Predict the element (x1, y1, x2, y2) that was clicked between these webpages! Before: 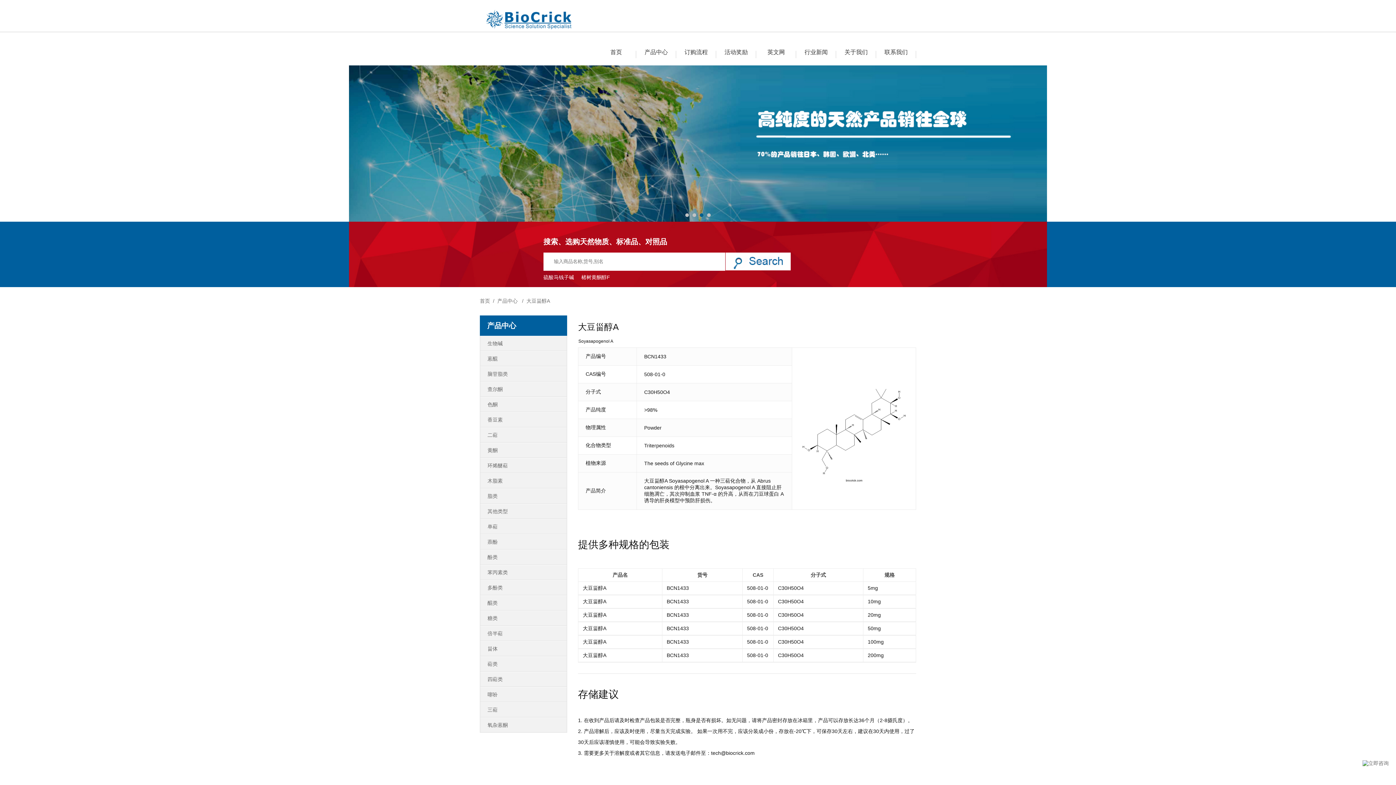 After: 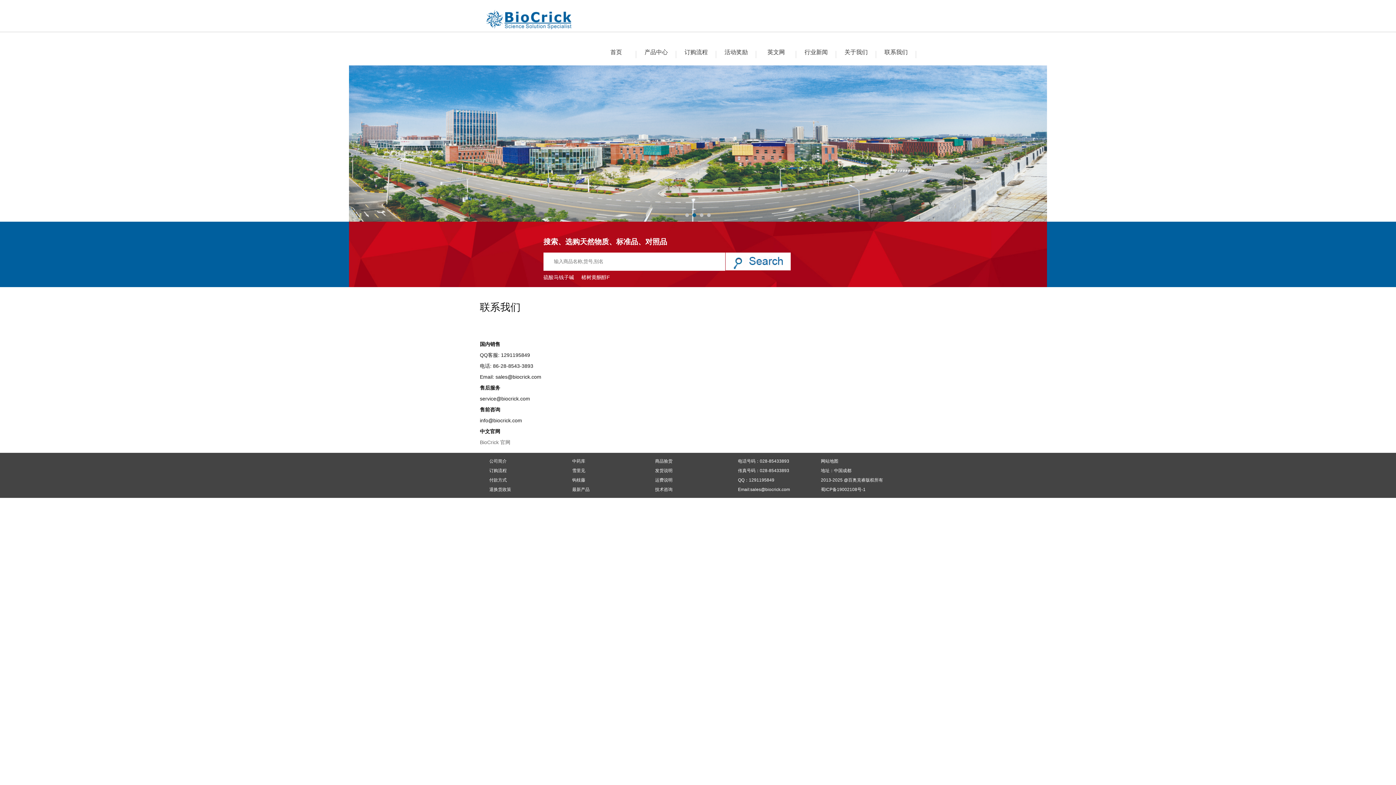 Action: bbox: (876, 38, 916, 70) label: 联系我们